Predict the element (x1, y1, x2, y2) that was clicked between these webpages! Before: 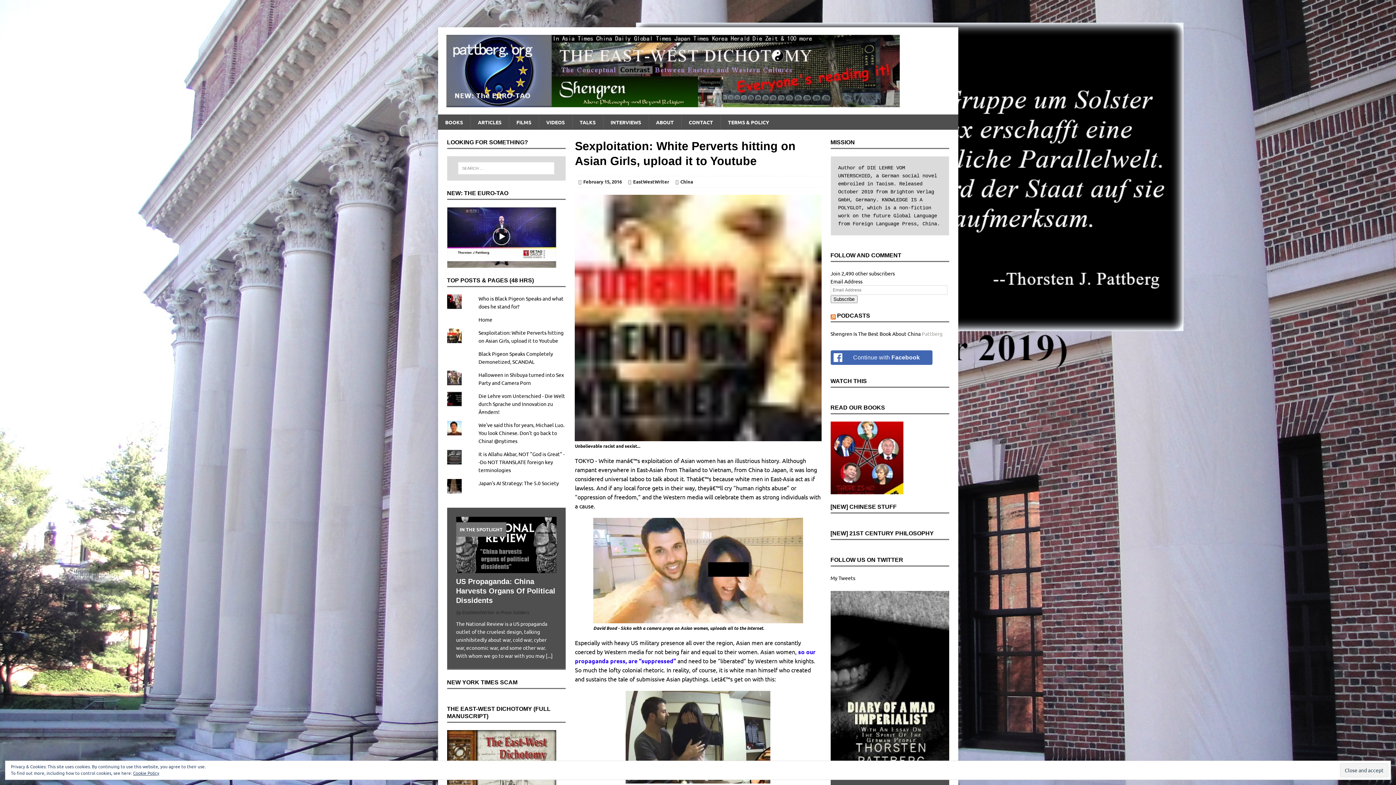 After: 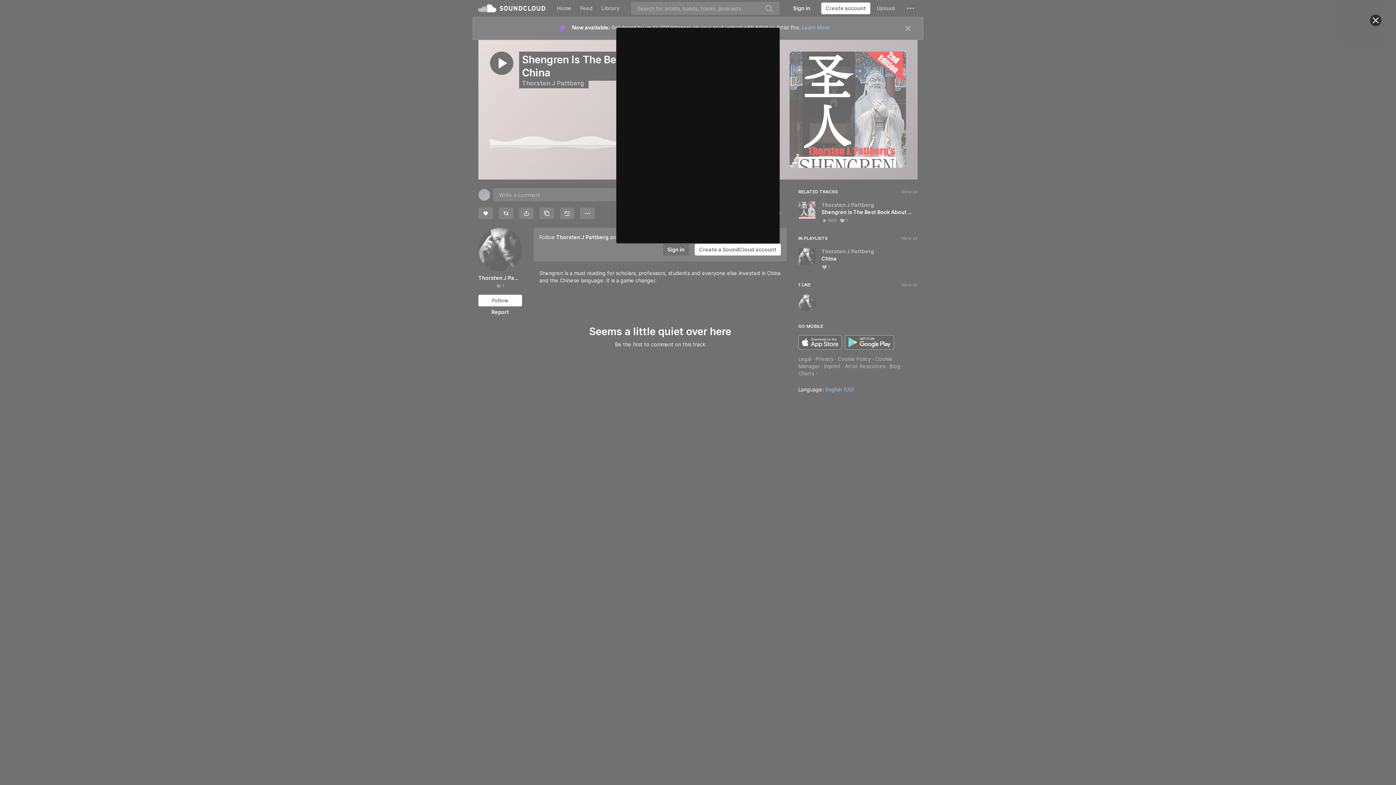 Action: label: Shengren Is The Best Book About China bbox: (830, 330, 920, 337)